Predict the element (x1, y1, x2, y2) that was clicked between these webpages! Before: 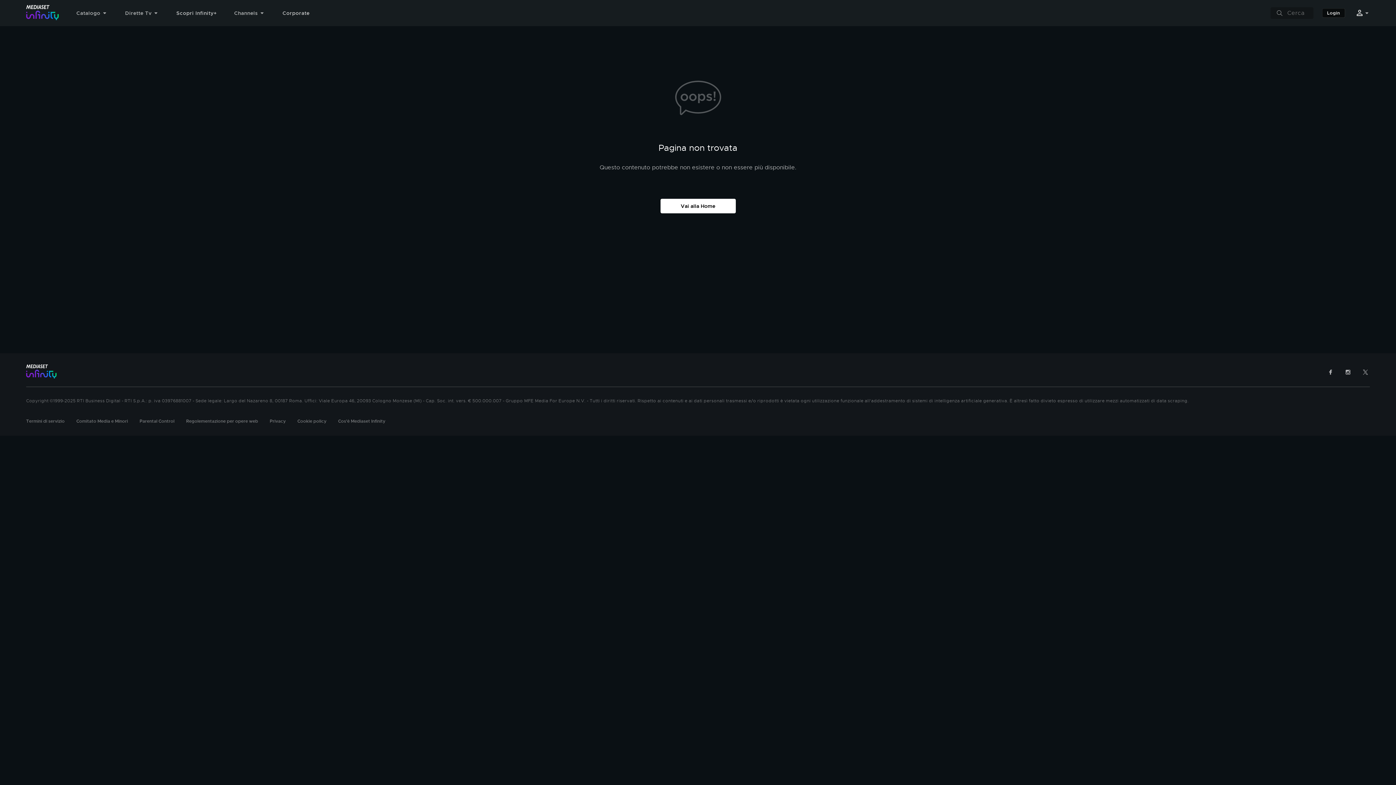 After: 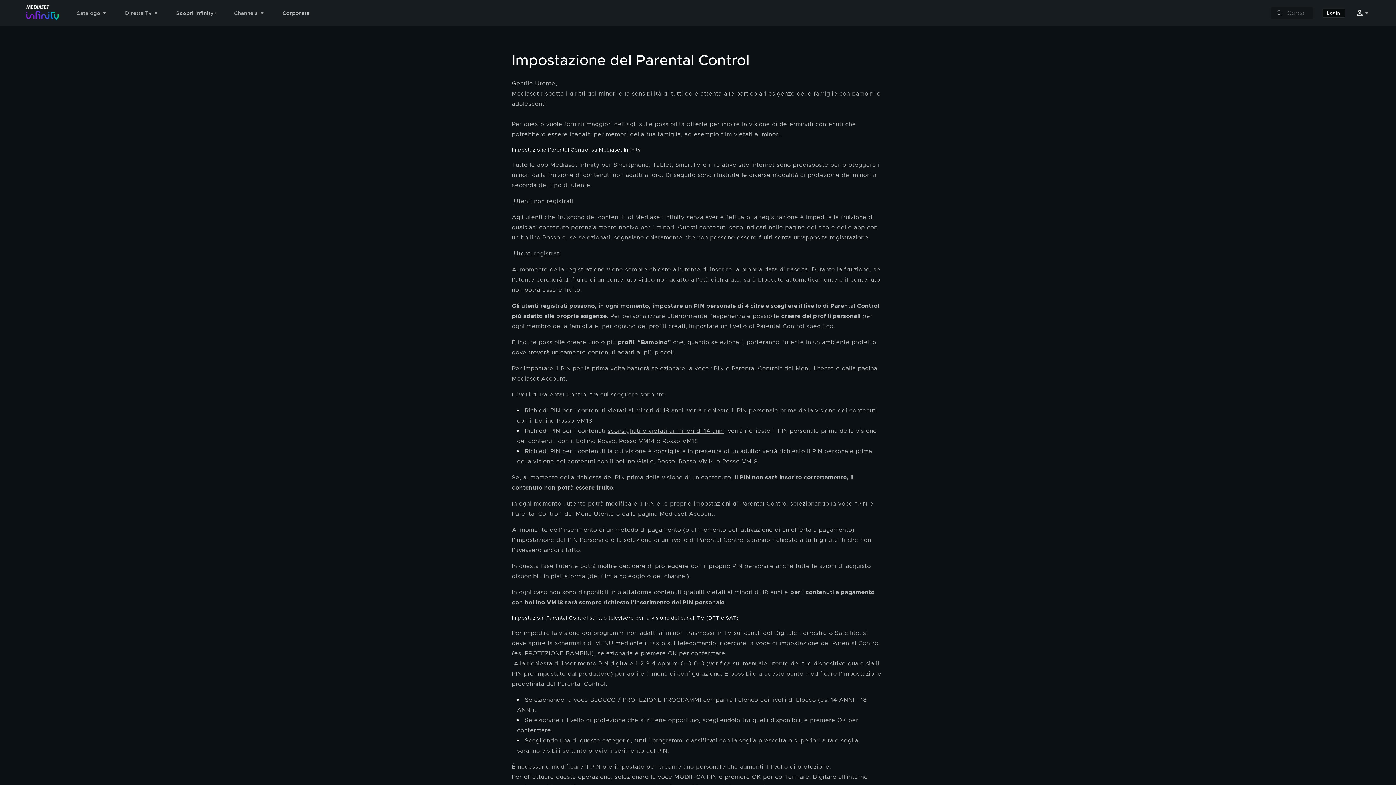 Action: label: Parental Control bbox: (139, 418, 174, 424)